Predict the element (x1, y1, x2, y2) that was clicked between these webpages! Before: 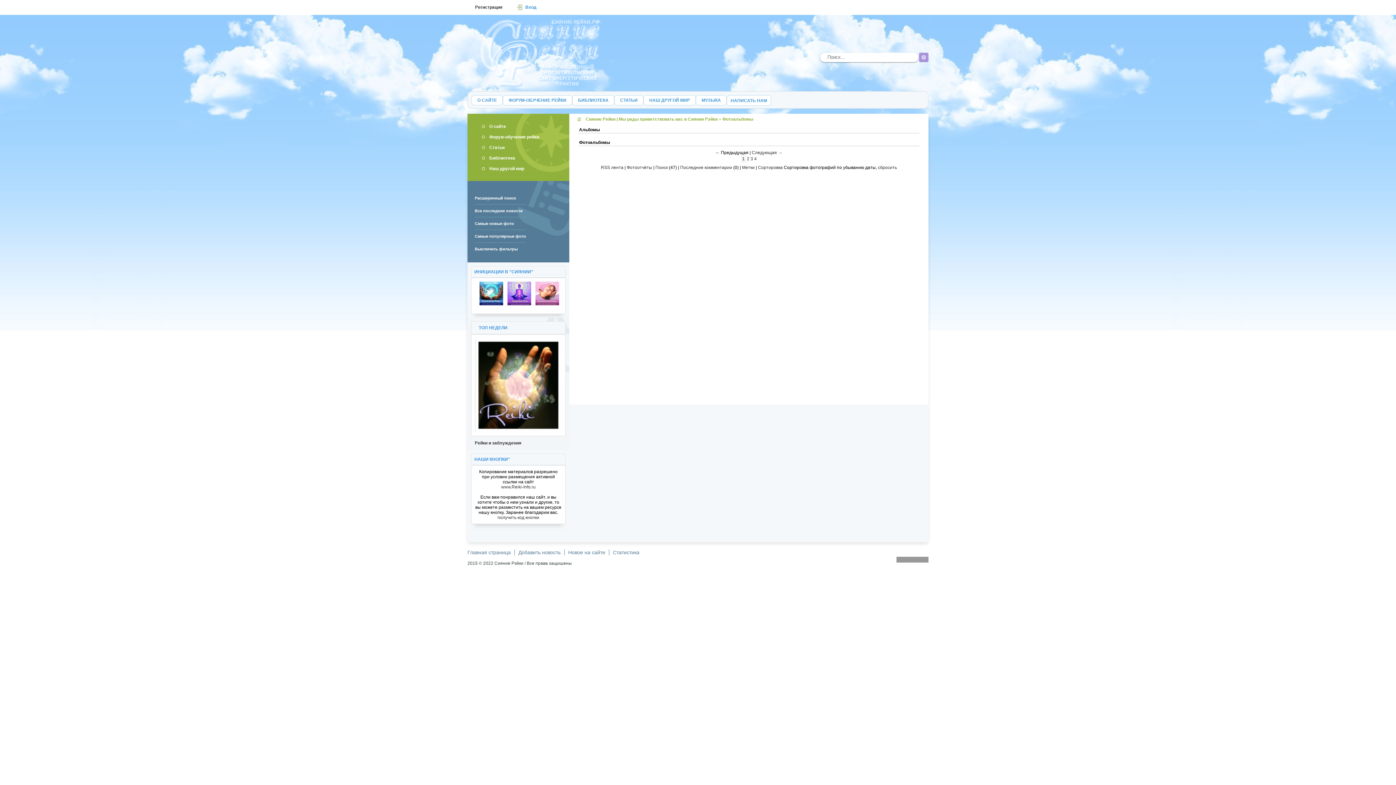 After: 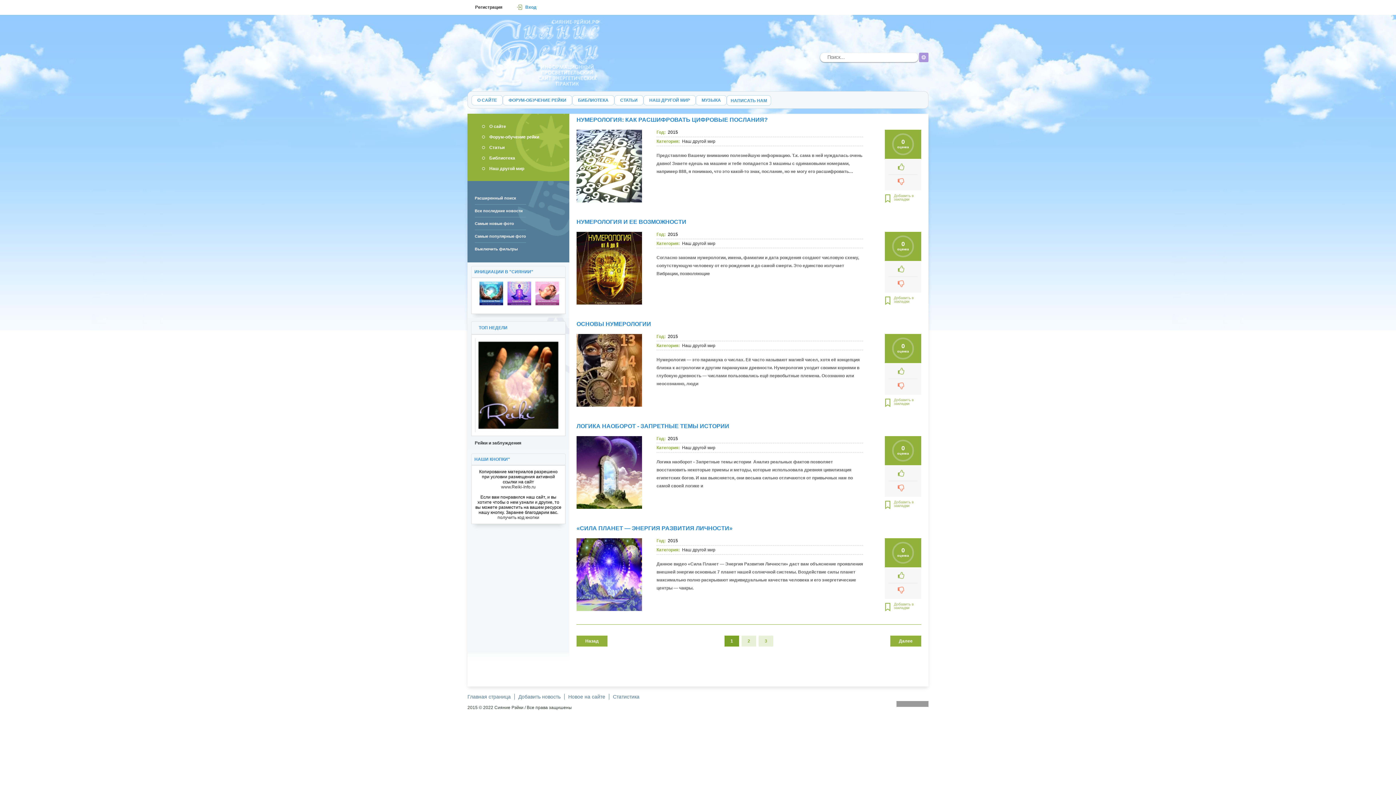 Action: bbox: (474, 163, 569, 173) label: Наш другой мир